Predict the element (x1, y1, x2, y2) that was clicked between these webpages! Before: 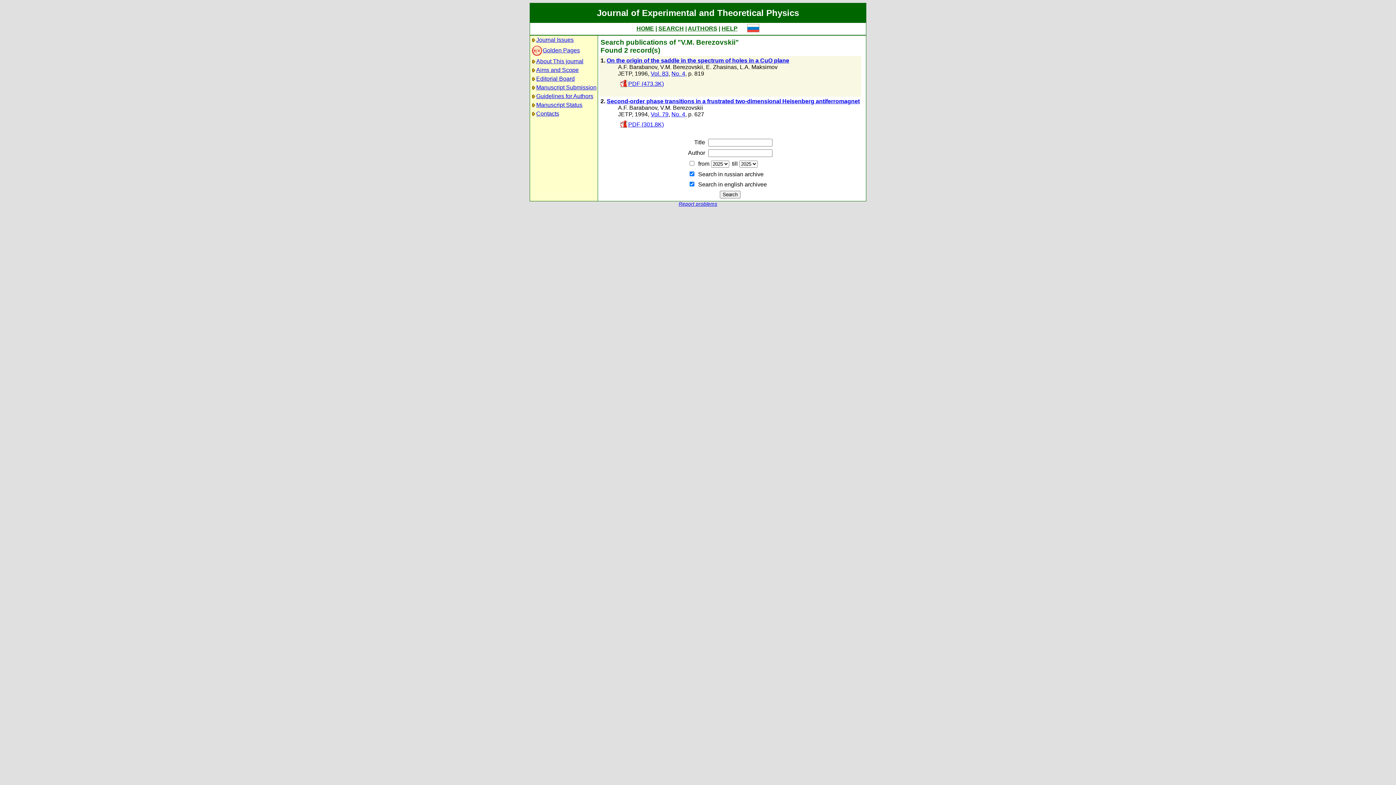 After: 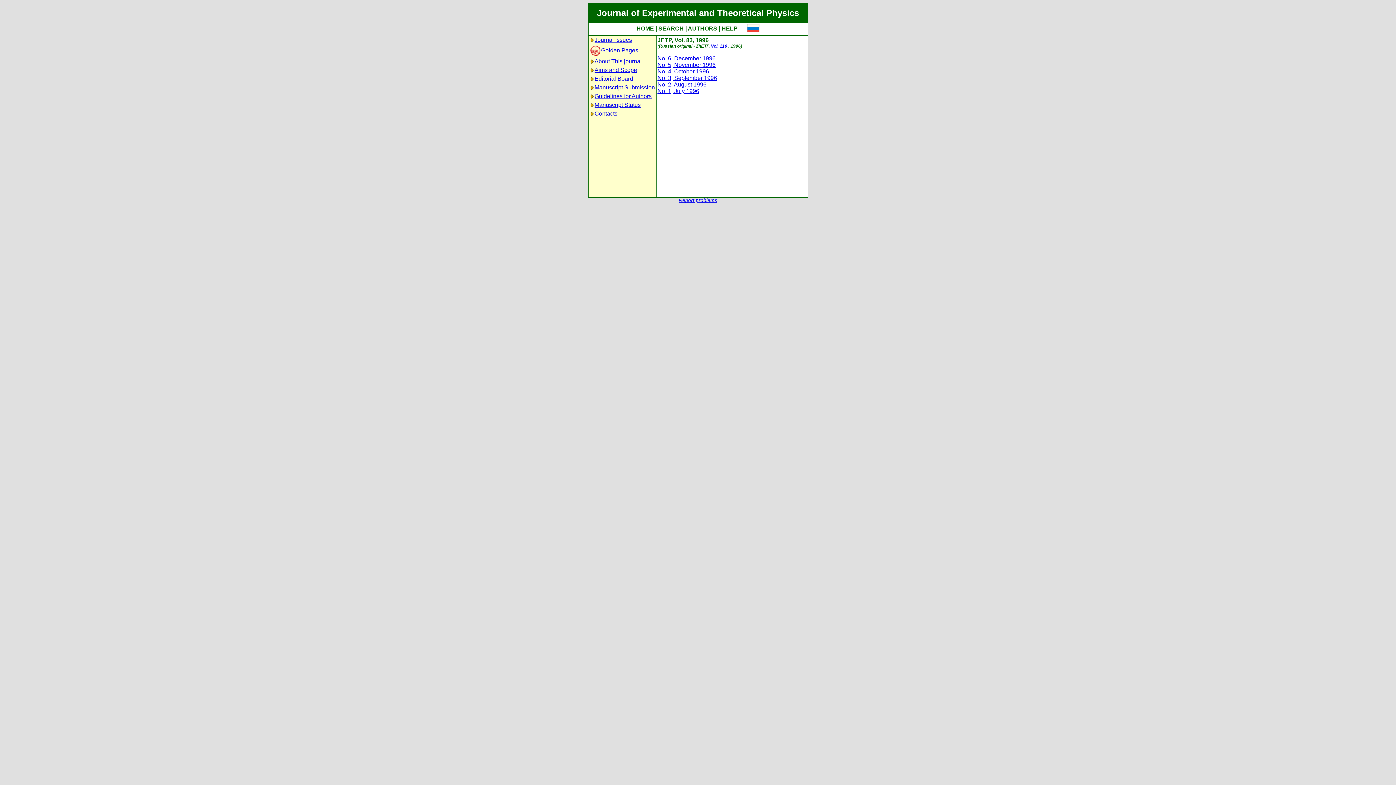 Action: bbox: (650, 70, 668, 76) label: Vol. 83